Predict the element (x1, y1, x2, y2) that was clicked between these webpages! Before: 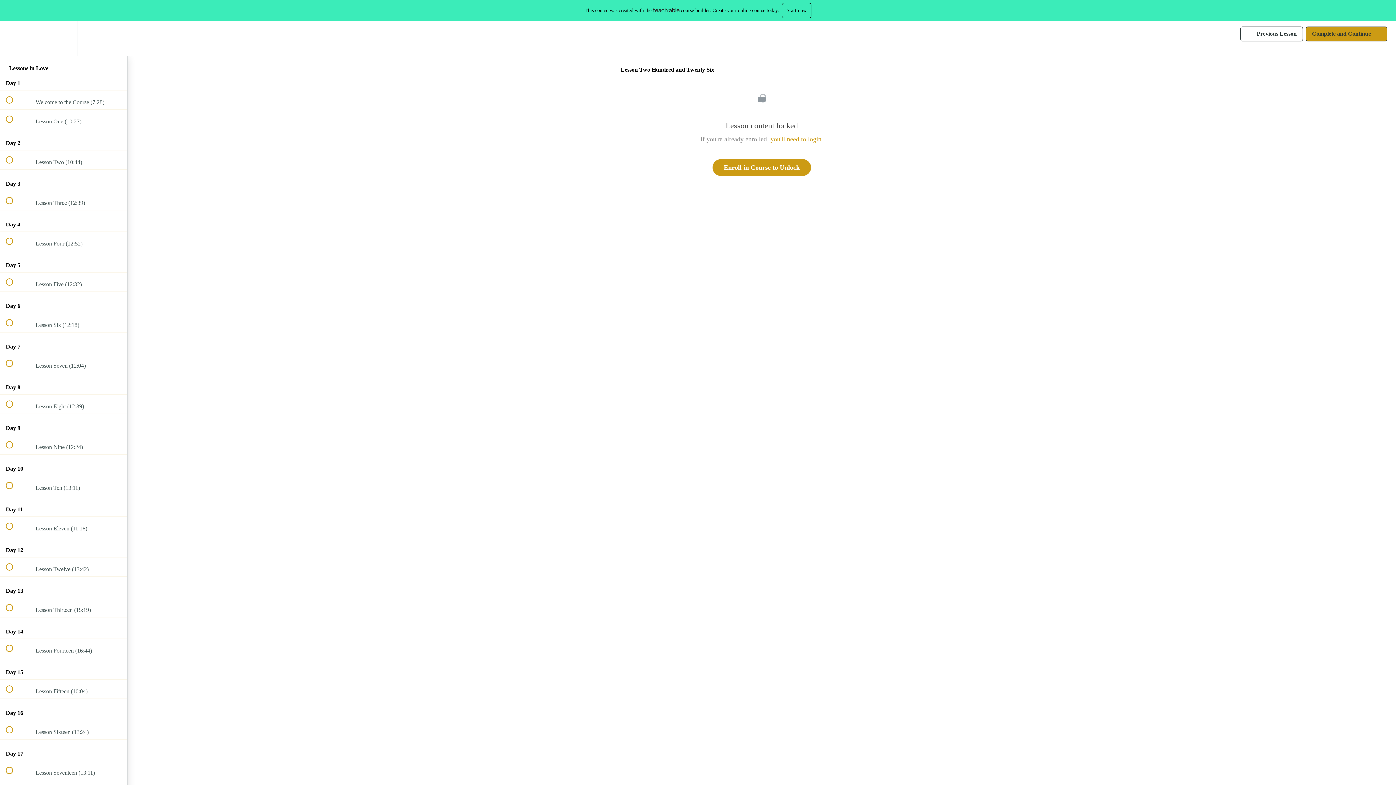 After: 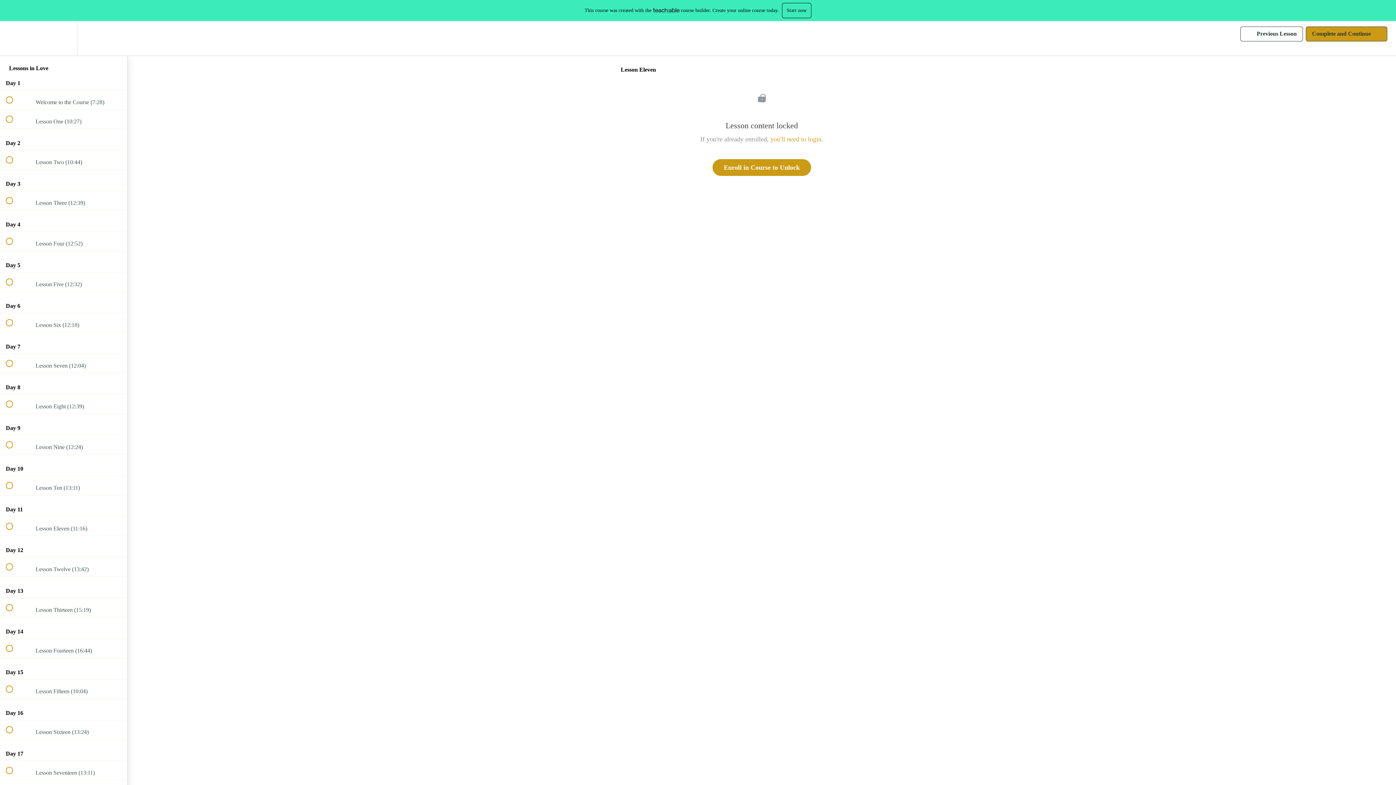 Action: label:  
 Lesson Eleven (11:16) bbox: (0, 517, 127, 536)